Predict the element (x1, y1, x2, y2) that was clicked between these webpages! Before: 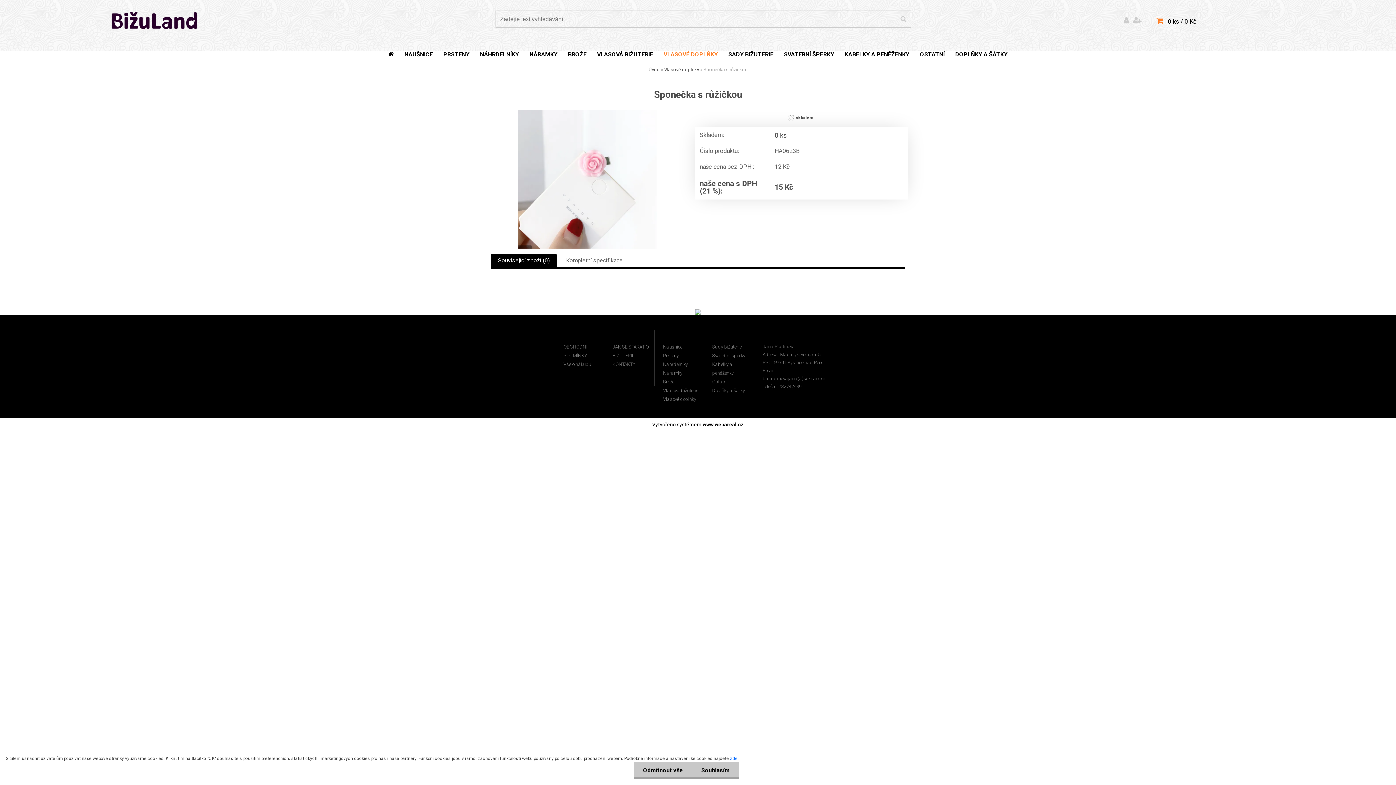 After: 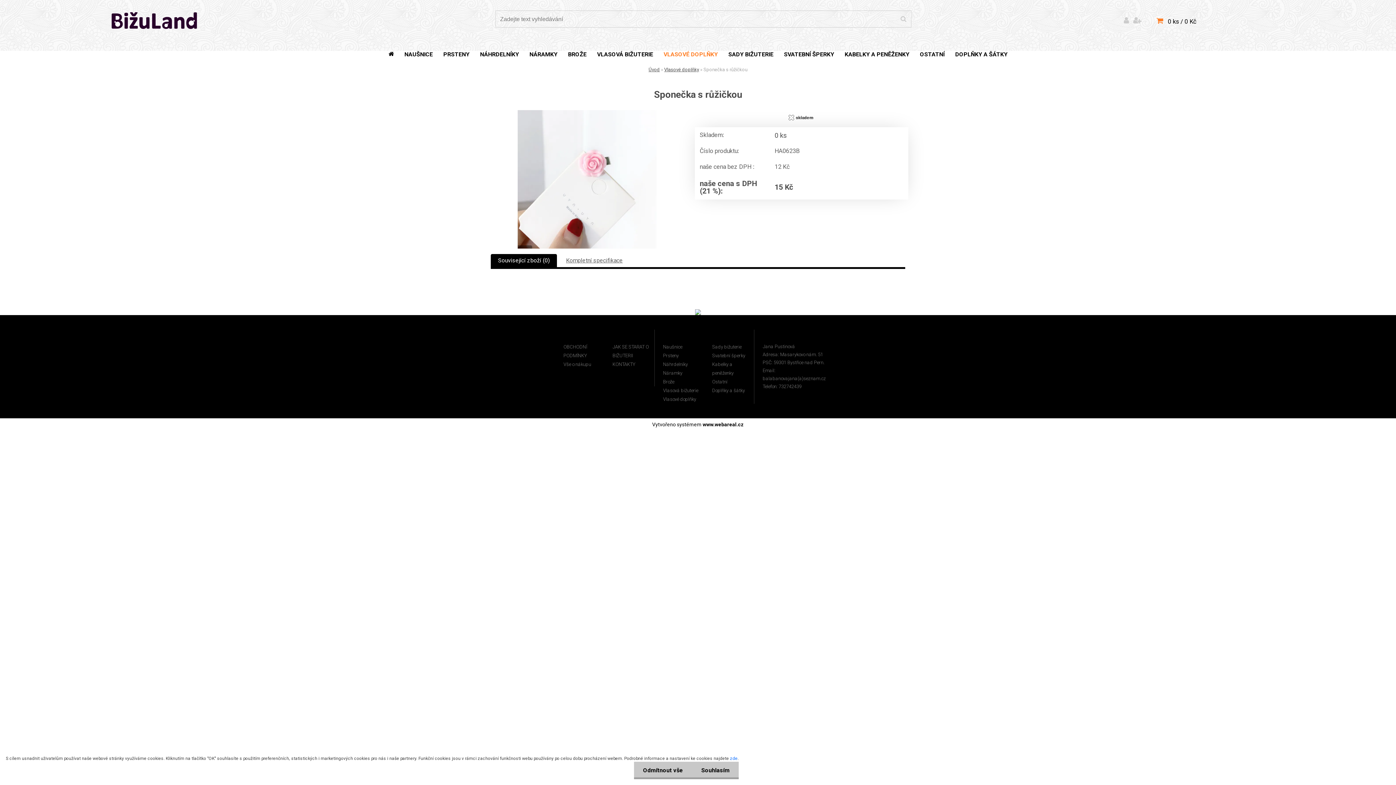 Action: bbox: (498, 257, 549, 264) label: Související zboží (0)